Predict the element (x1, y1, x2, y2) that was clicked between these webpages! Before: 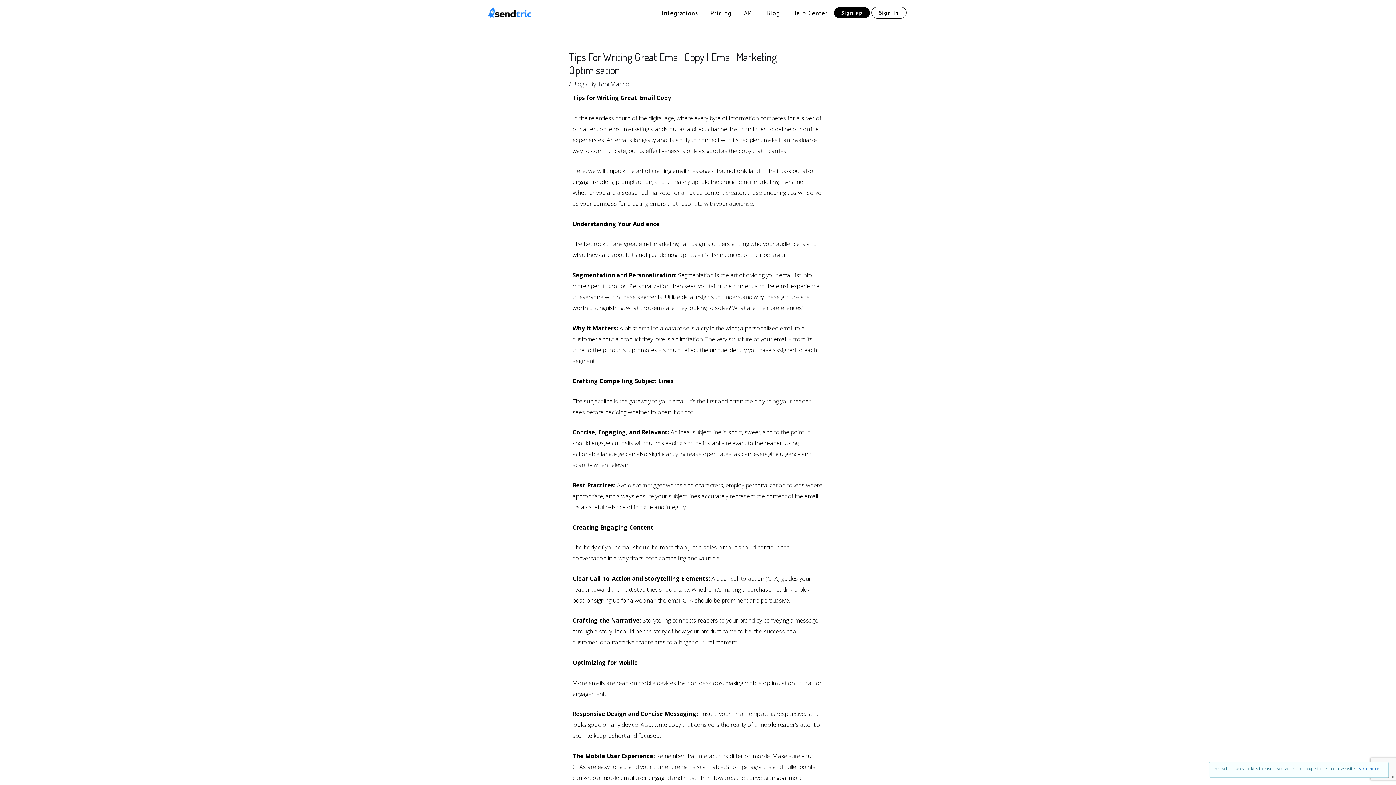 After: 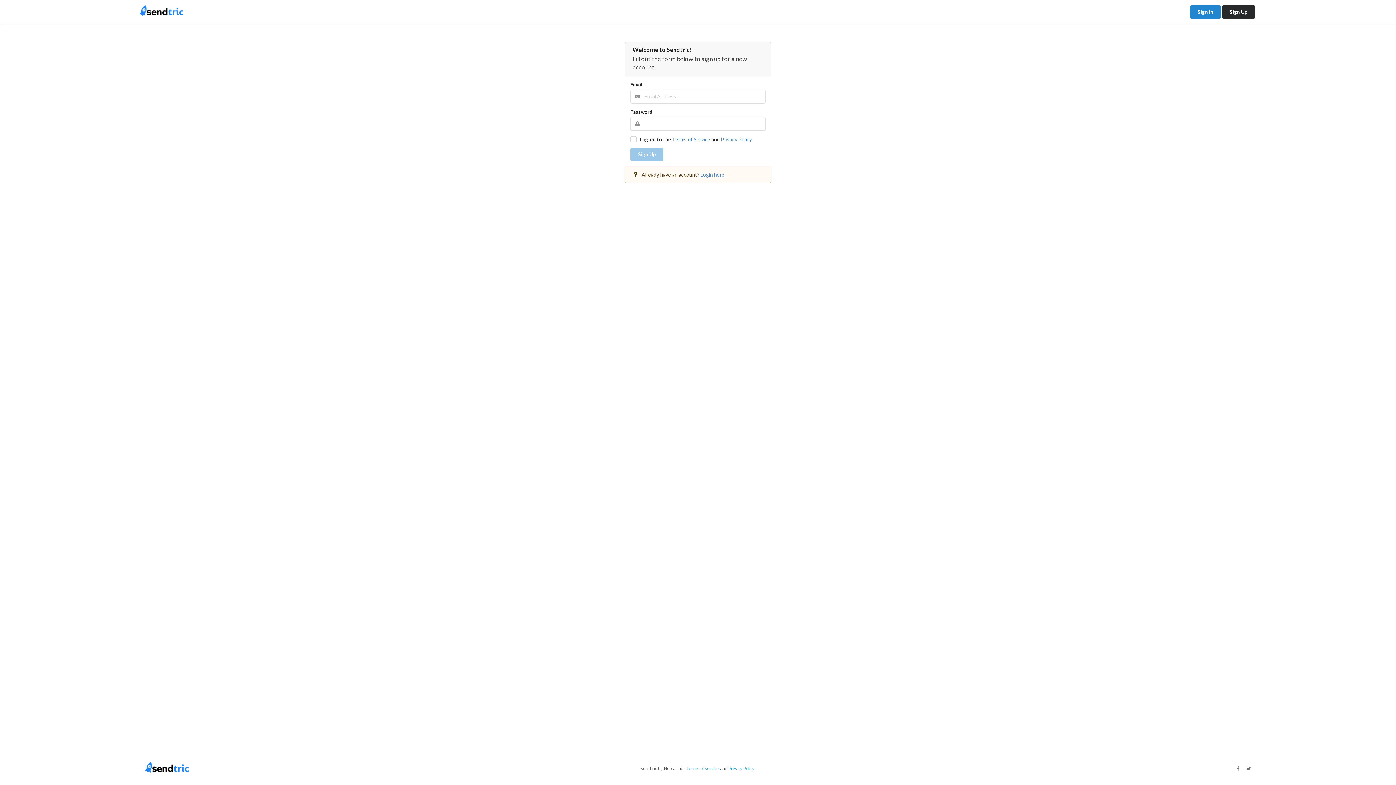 Action: bbox: (834, 7, 870, 18) label: Sign up